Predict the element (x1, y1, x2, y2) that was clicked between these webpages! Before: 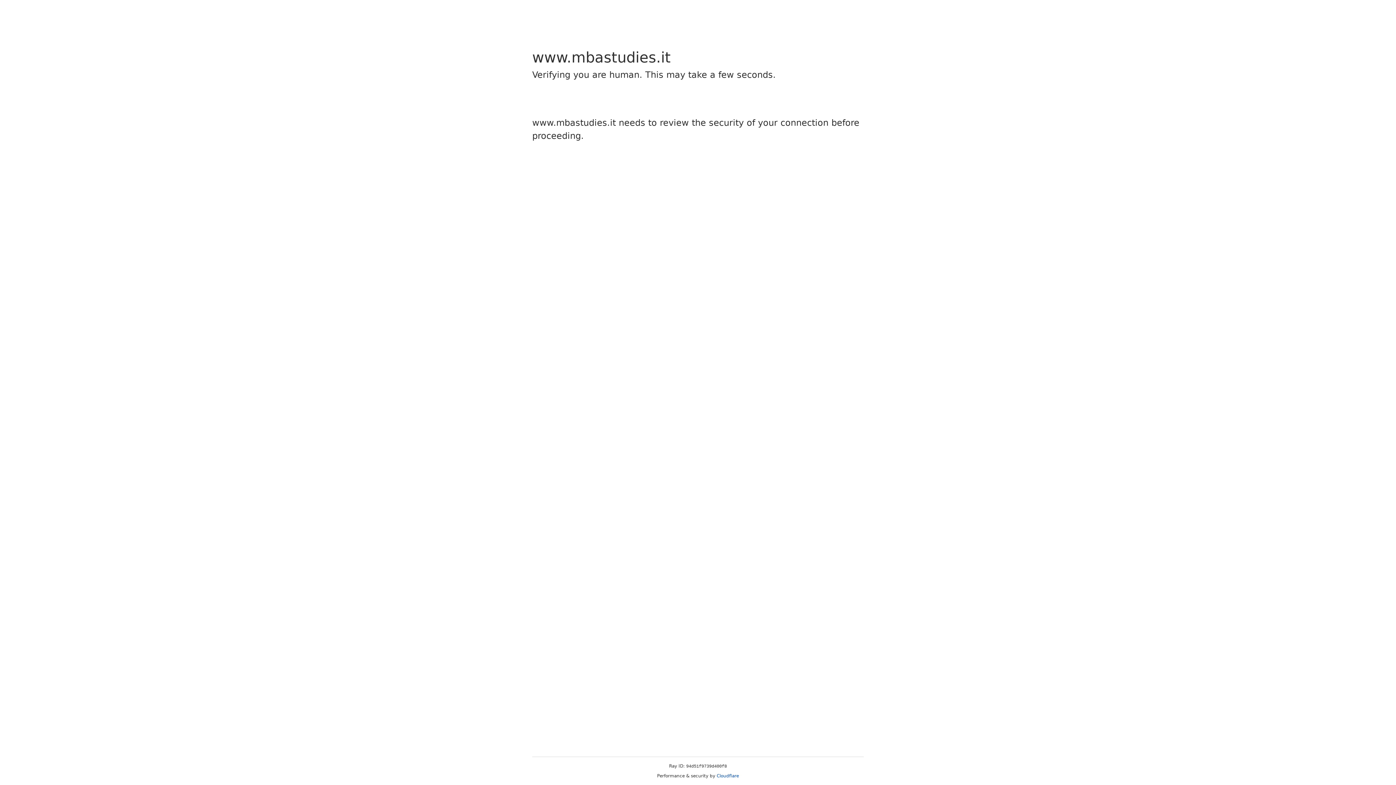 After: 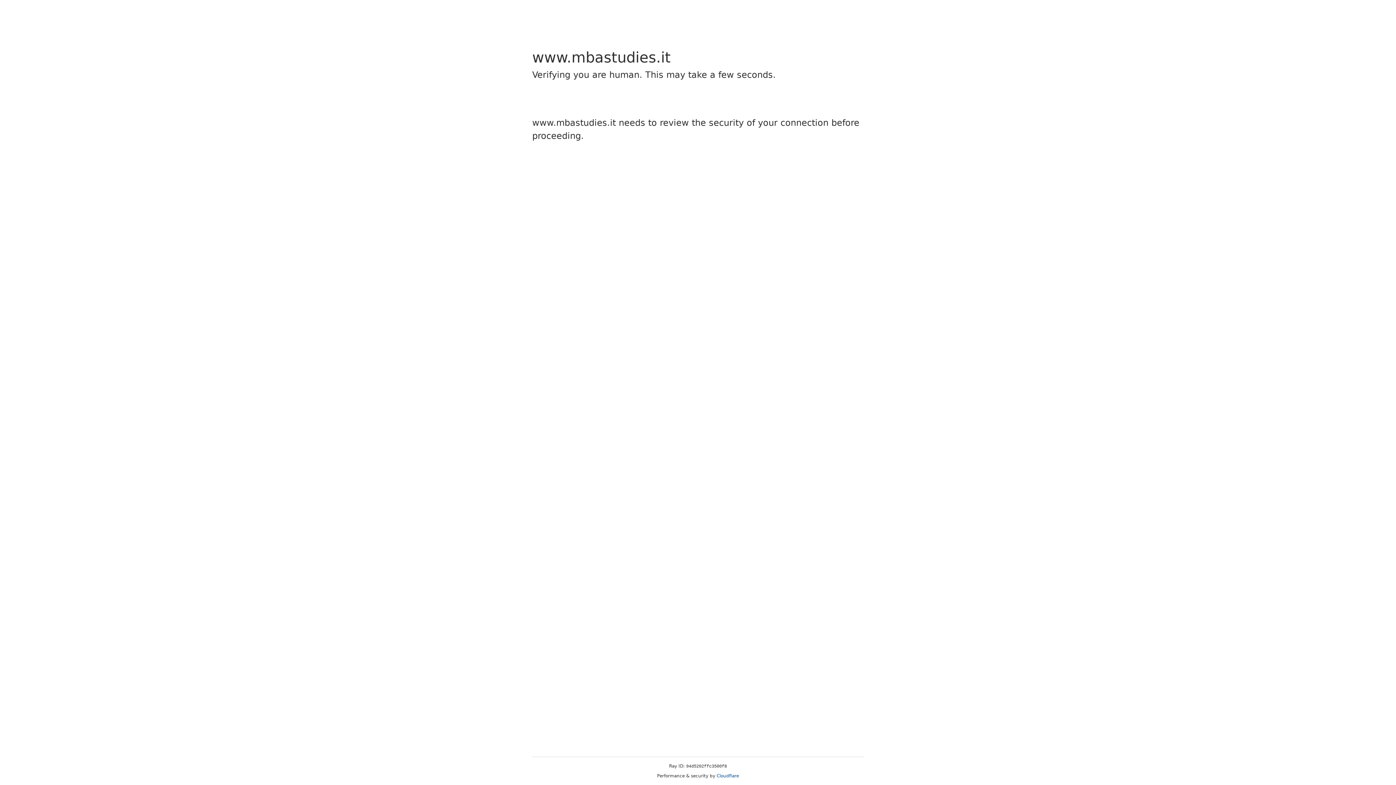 Action: bbox: (716, 773, 739, 778) label: Cloudflare